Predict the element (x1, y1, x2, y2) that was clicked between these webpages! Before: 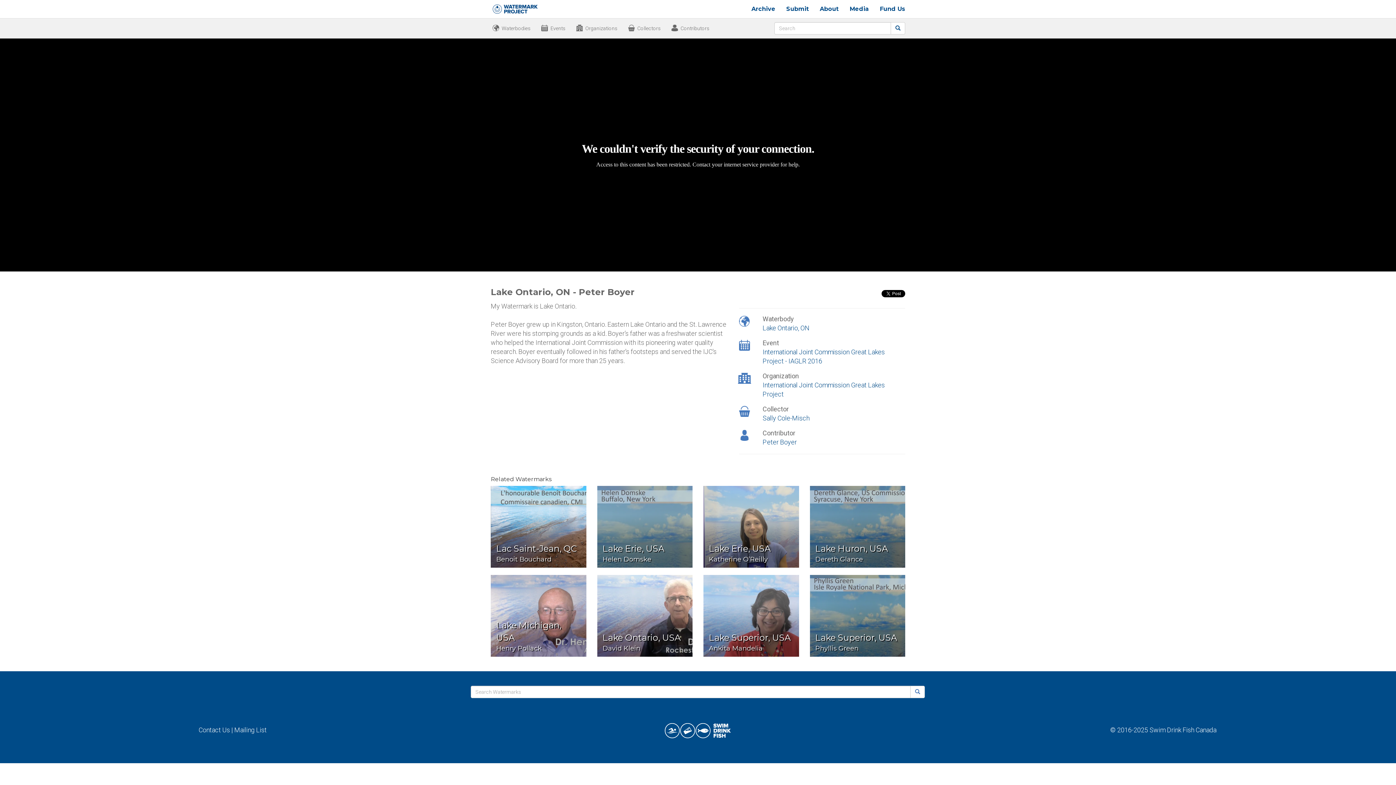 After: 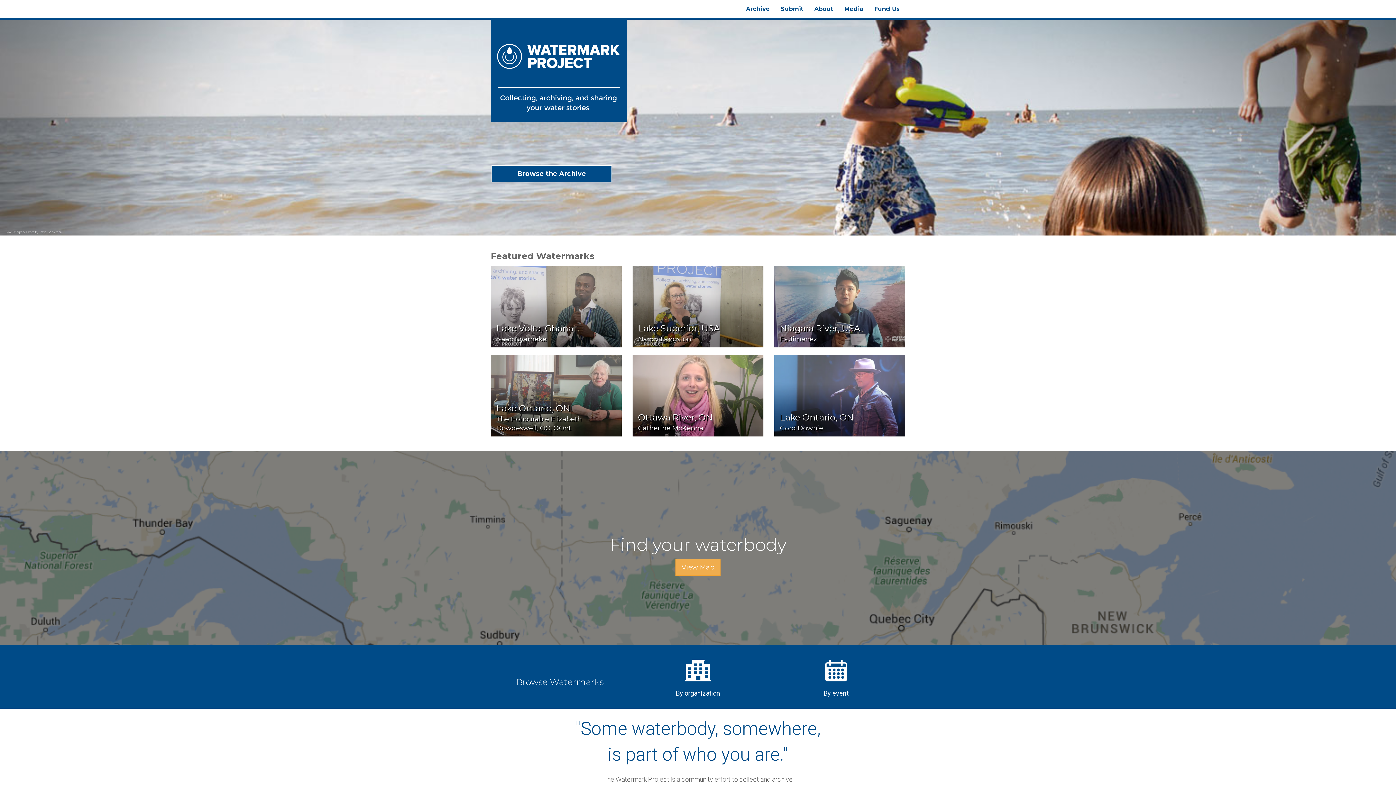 Action: bbox: (485, 0, 545, 18)